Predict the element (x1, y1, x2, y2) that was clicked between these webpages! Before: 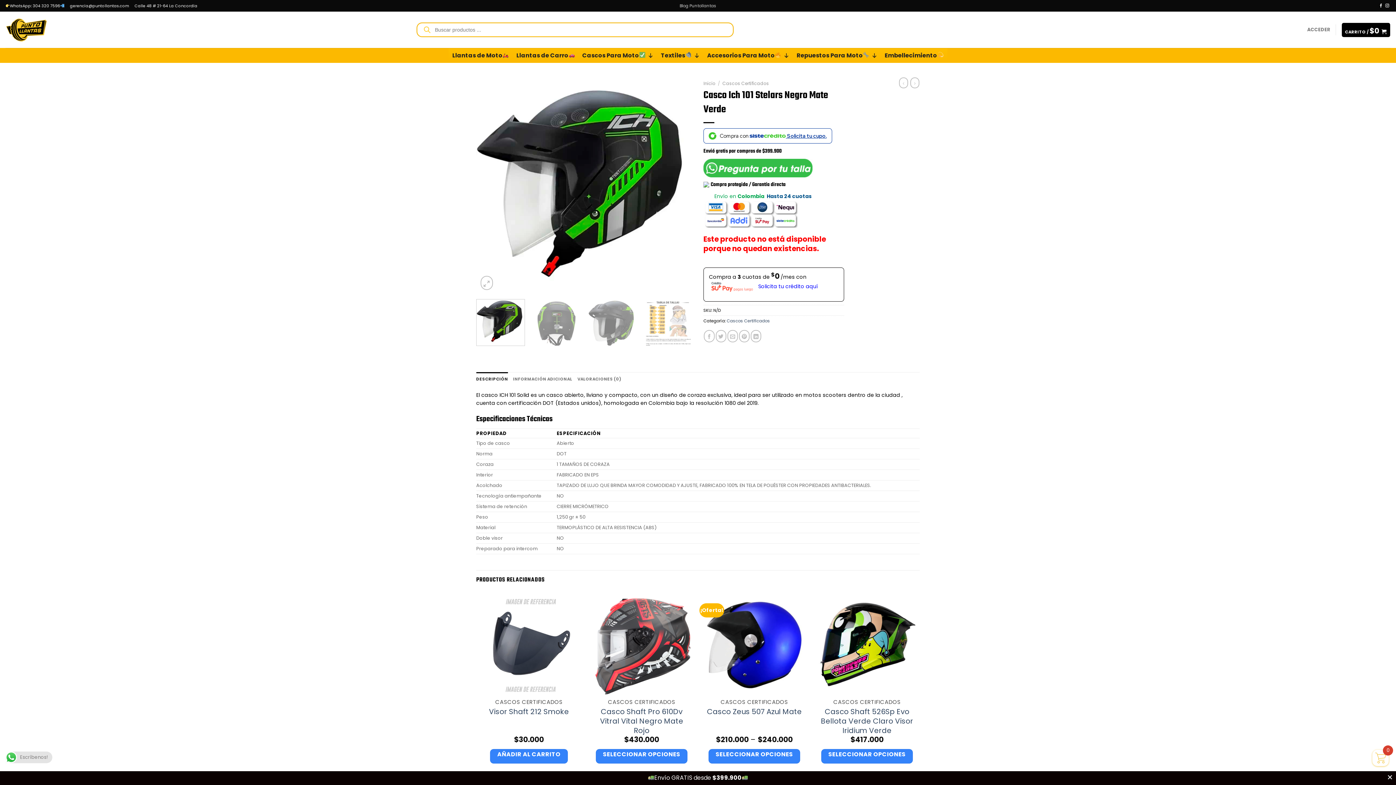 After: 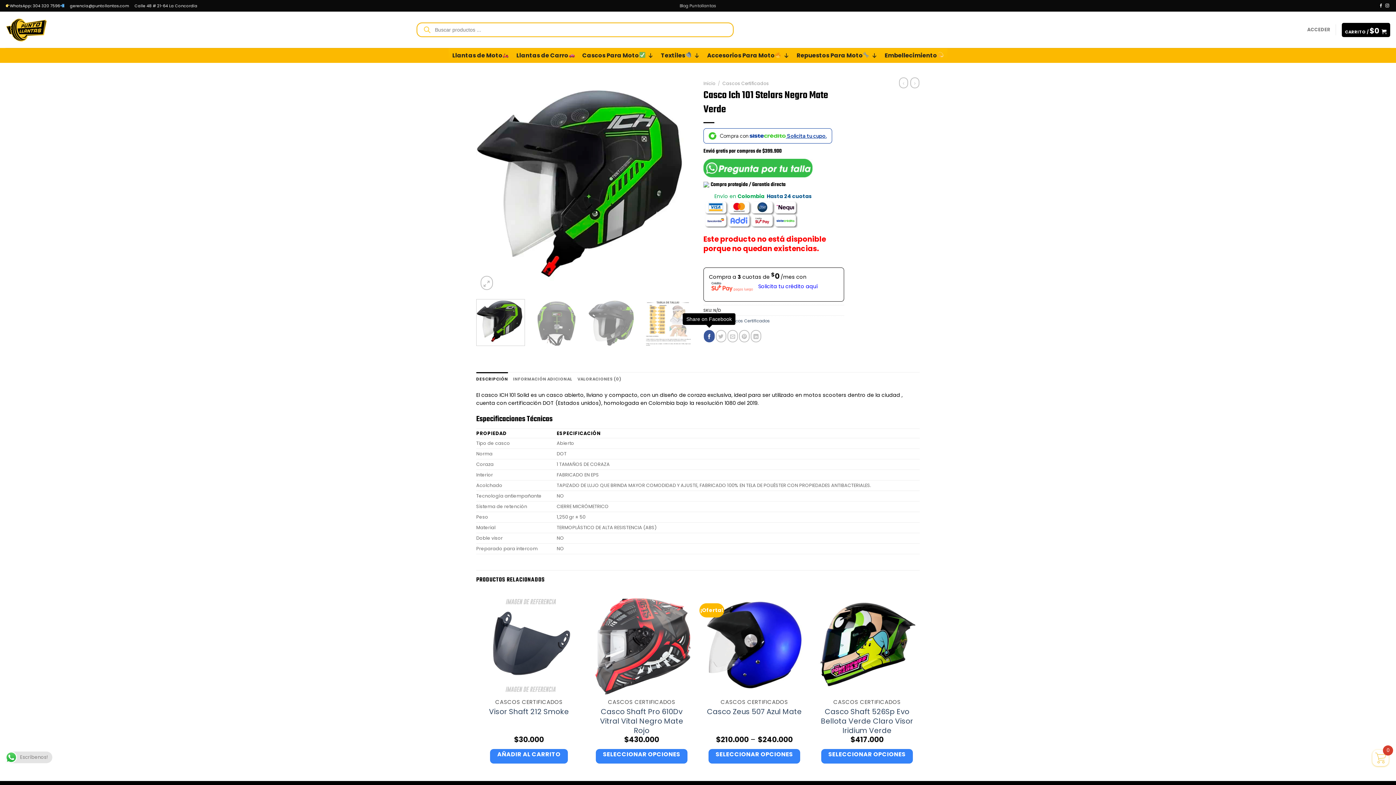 Action: label: Share on Facebook bbox: (704, 330, 714, 342)